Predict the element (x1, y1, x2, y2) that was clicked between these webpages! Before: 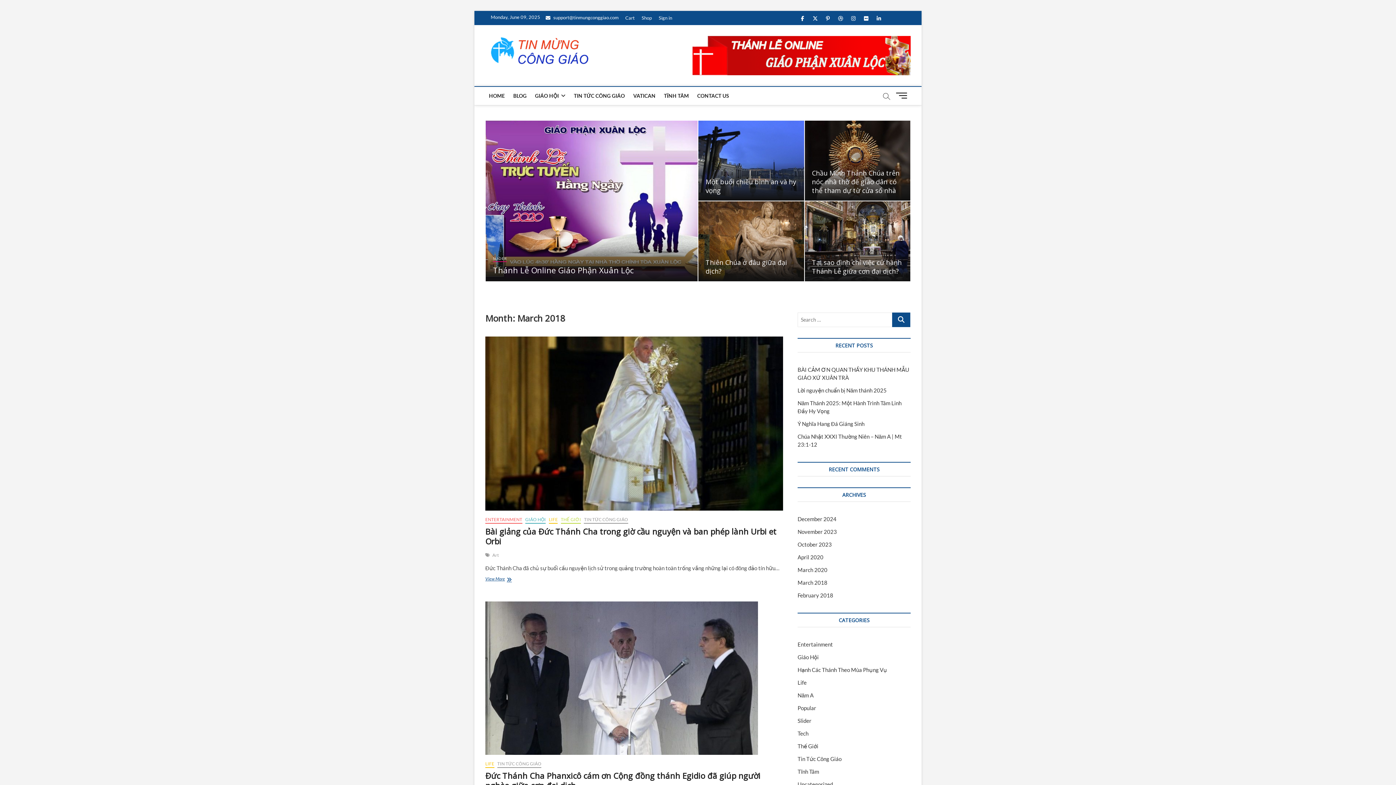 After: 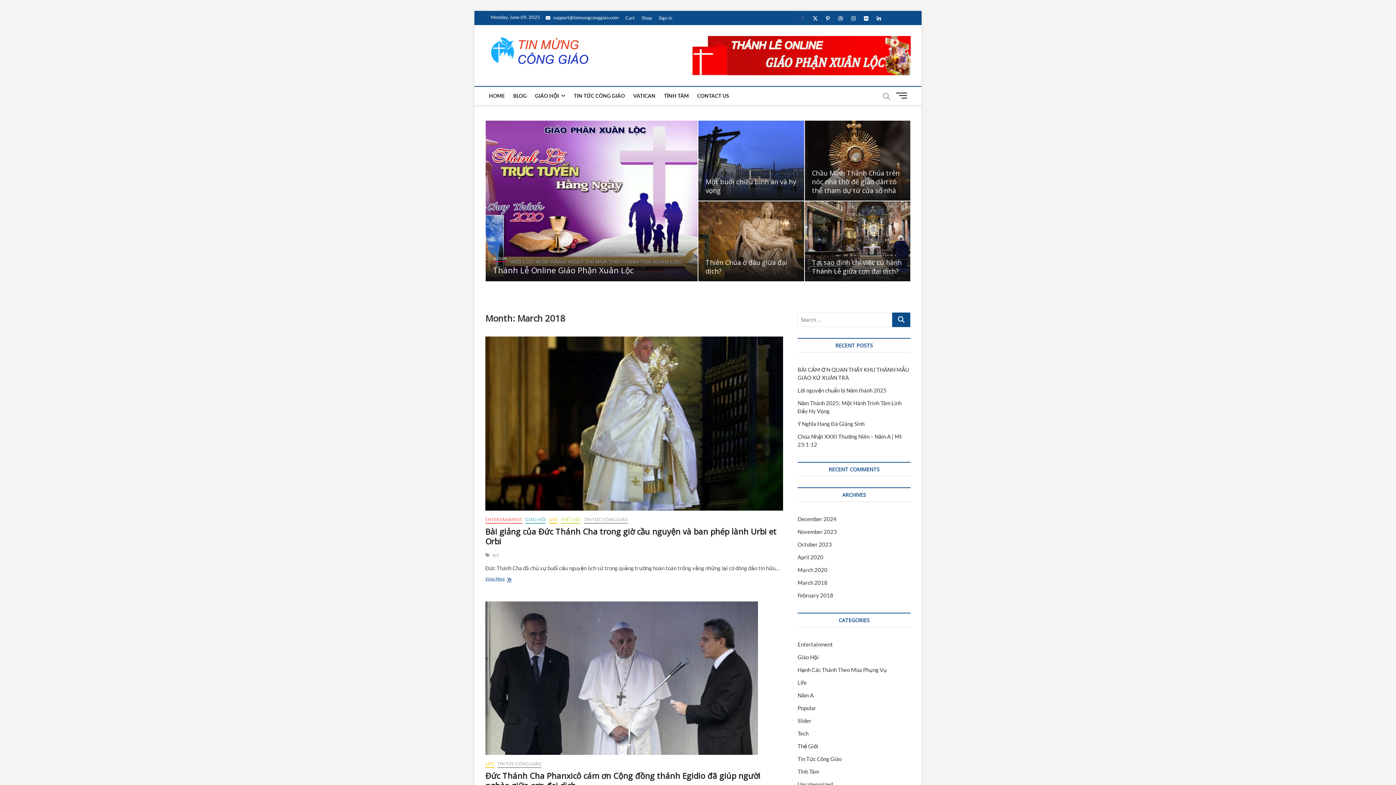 Action: bbox: (796, 12, 809, 24) label: facebook